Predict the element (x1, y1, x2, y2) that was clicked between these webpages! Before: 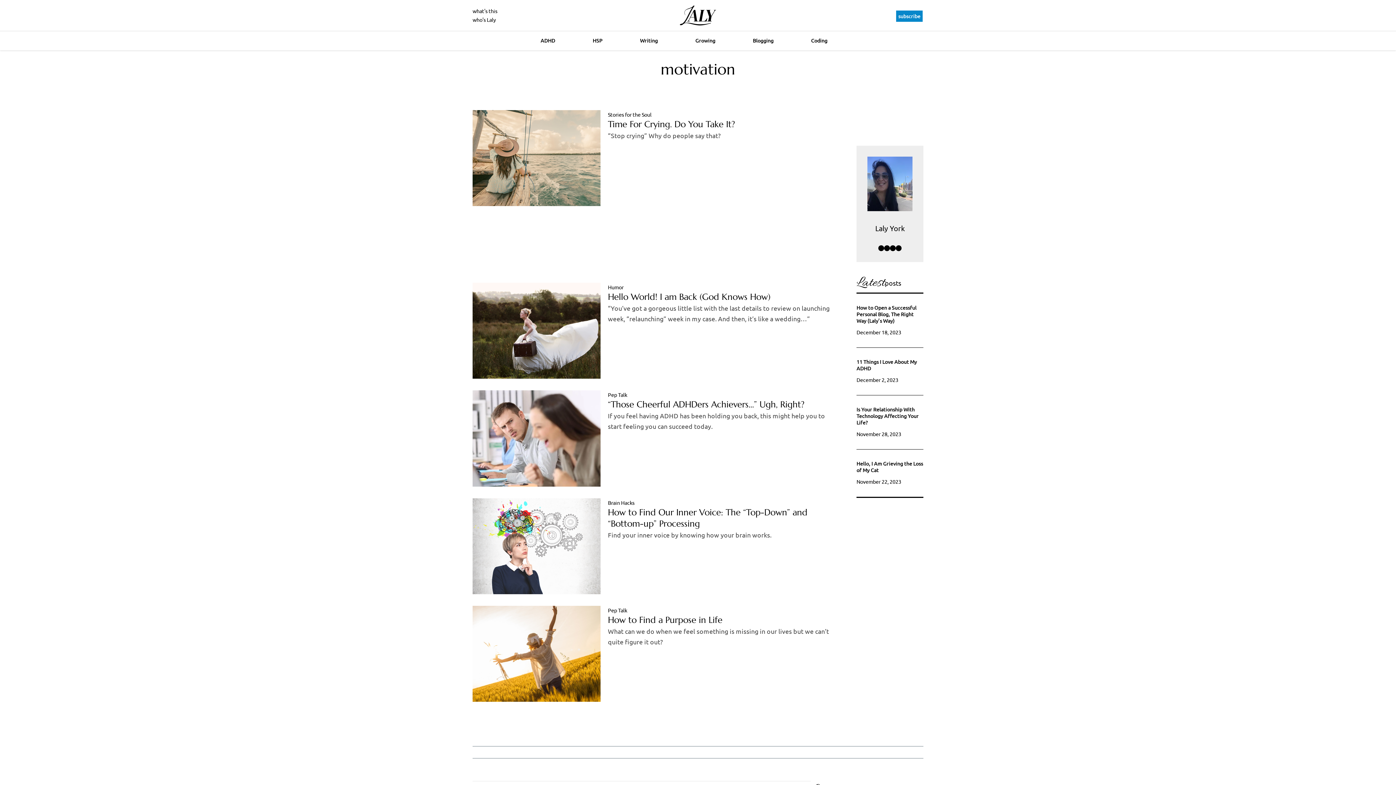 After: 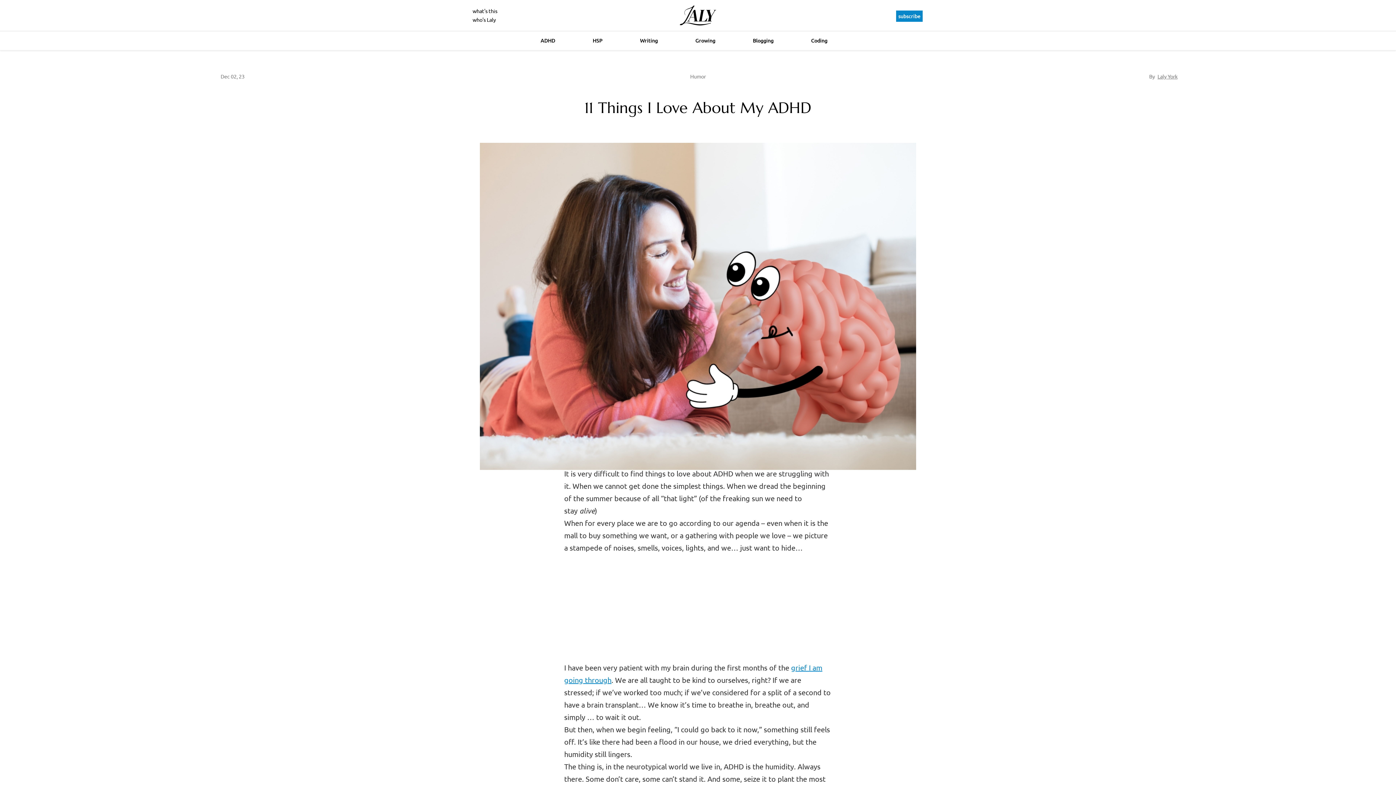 Action: bbox: (856, 358, 923, 372) label: 11 Things I Love About My ADHD